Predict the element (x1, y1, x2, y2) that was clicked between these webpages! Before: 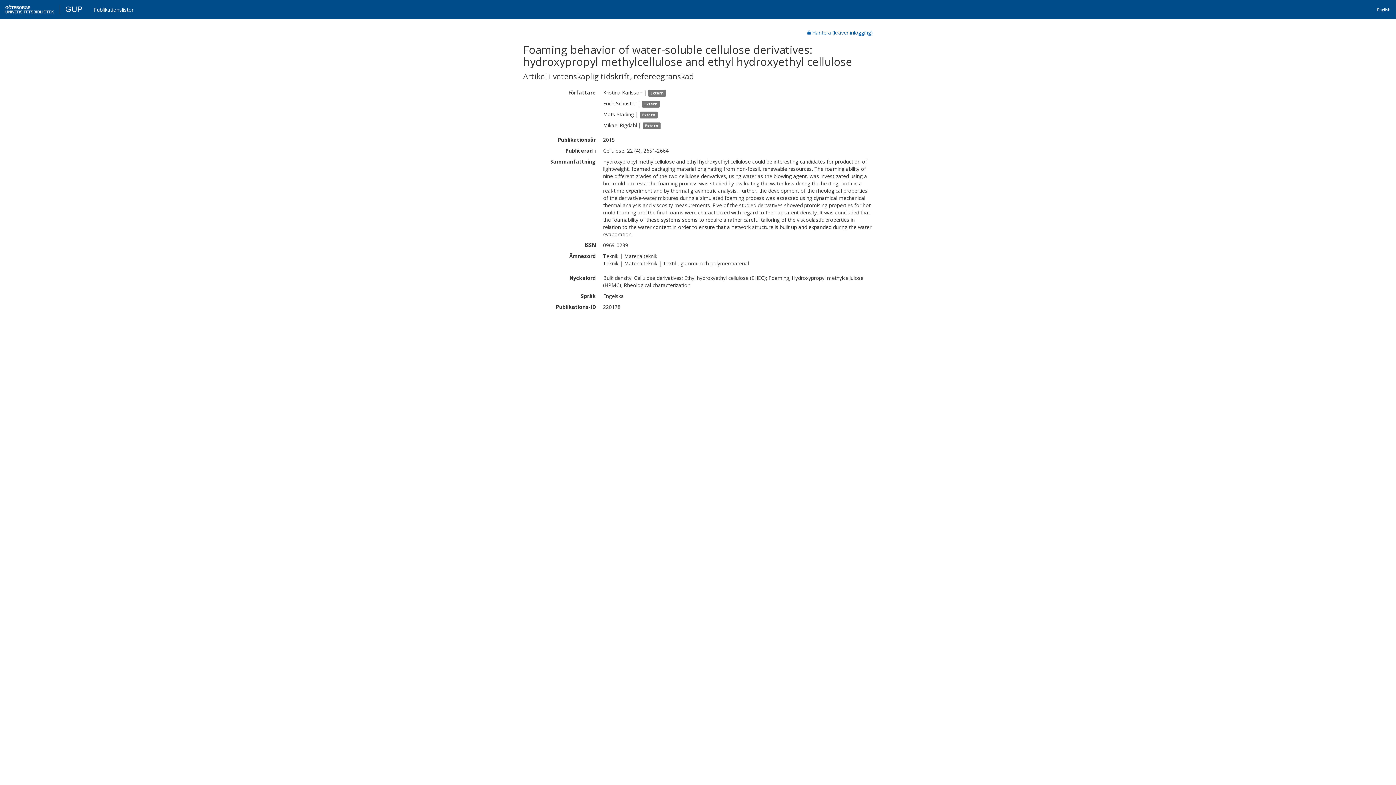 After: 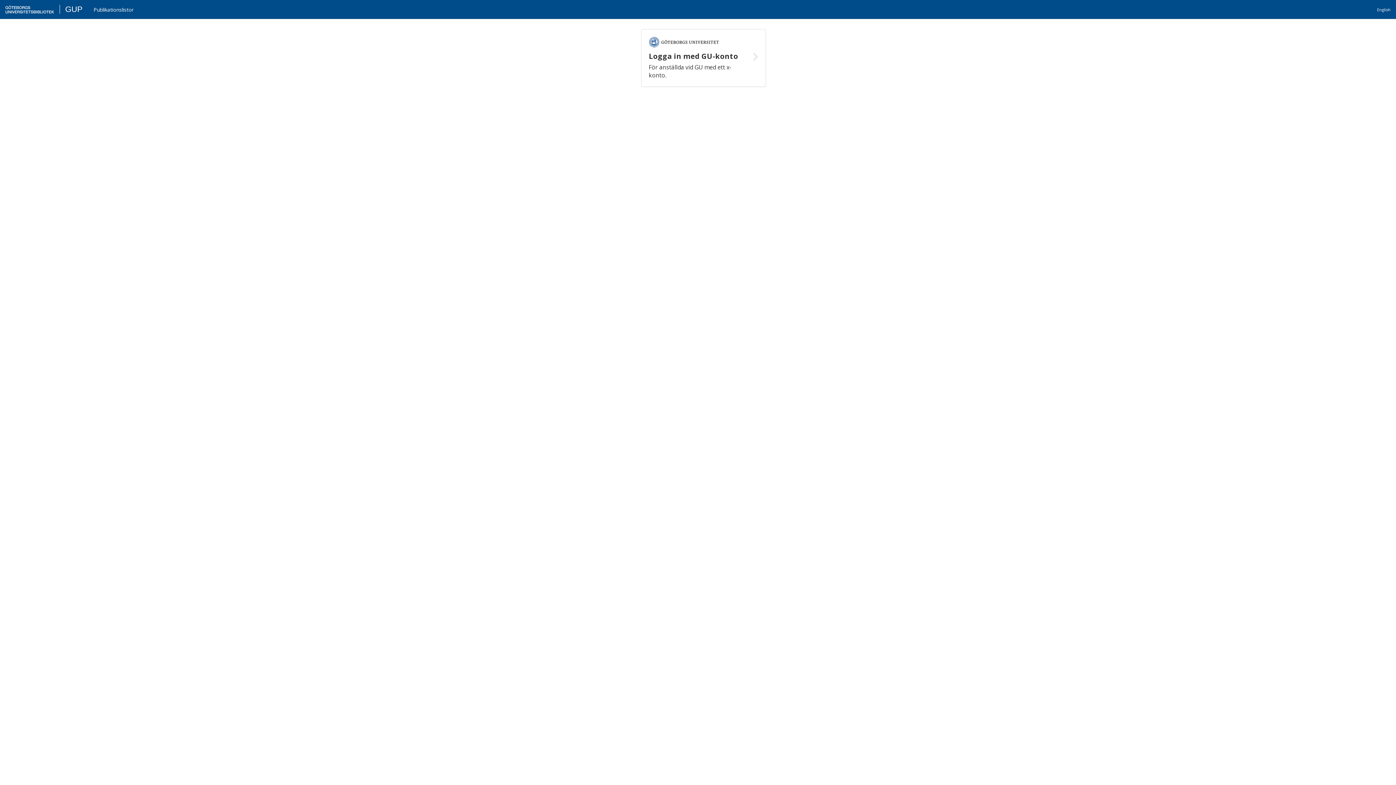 Action: bbox: (16, 4, 33, 13) label: GUP